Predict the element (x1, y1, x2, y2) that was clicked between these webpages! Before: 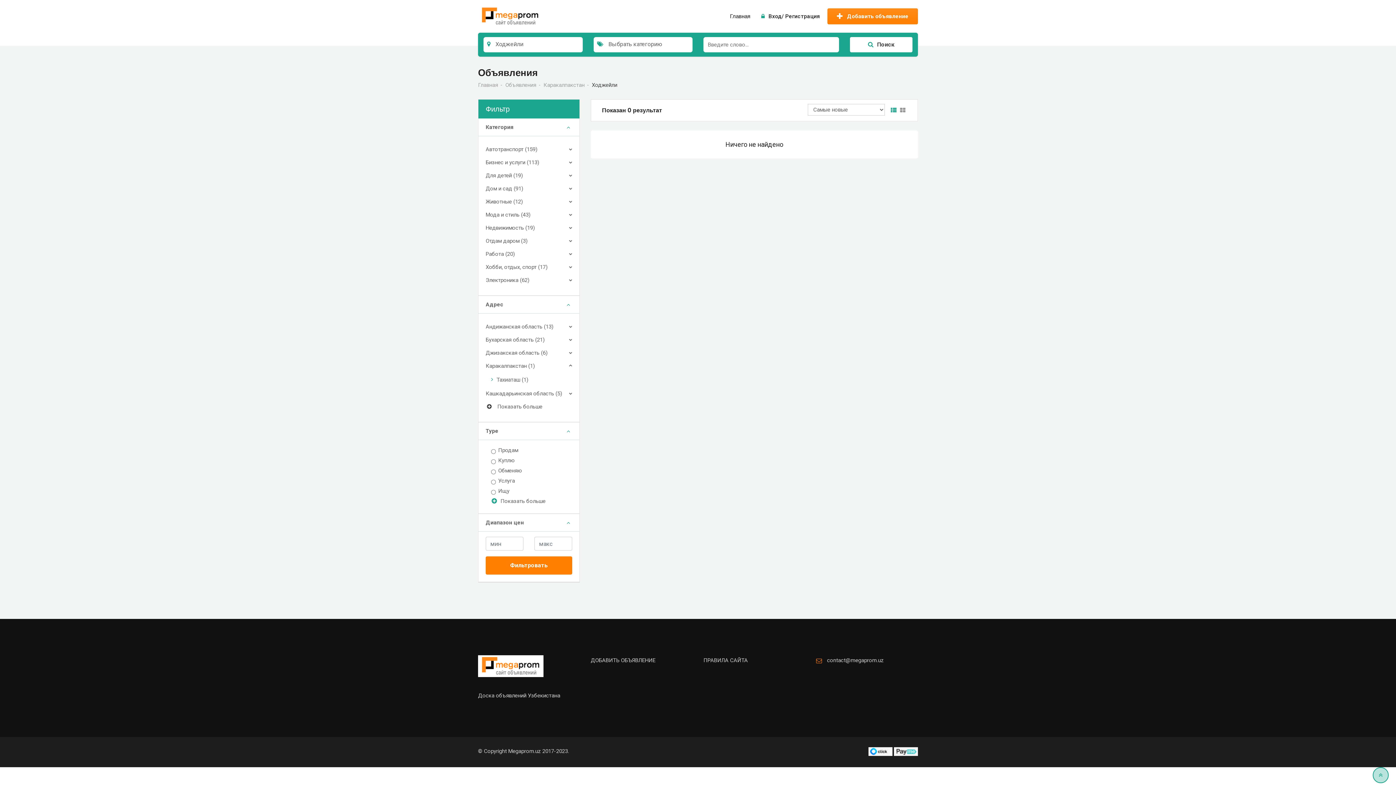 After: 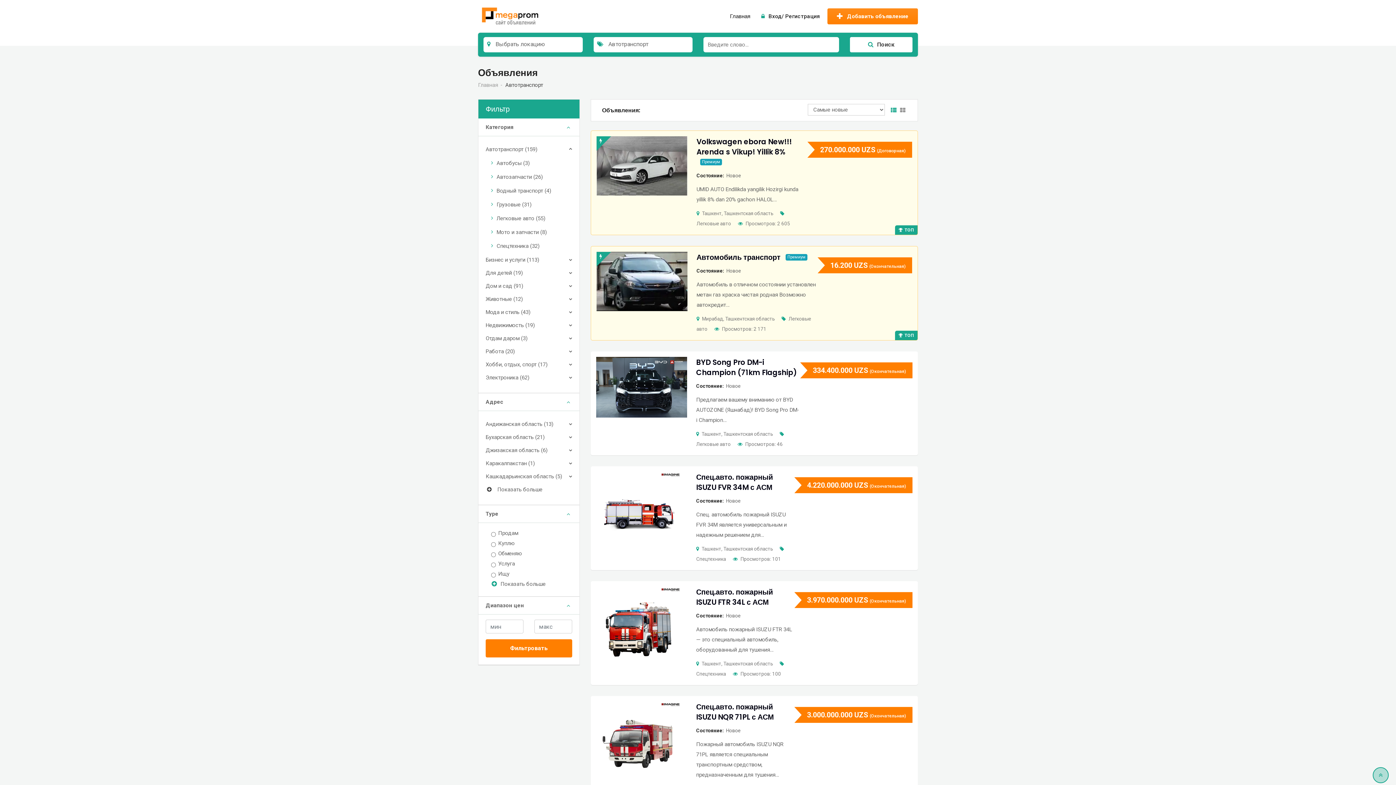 Action: bbox: (485, 146, 537, 152) label: Автотранспорт (159)